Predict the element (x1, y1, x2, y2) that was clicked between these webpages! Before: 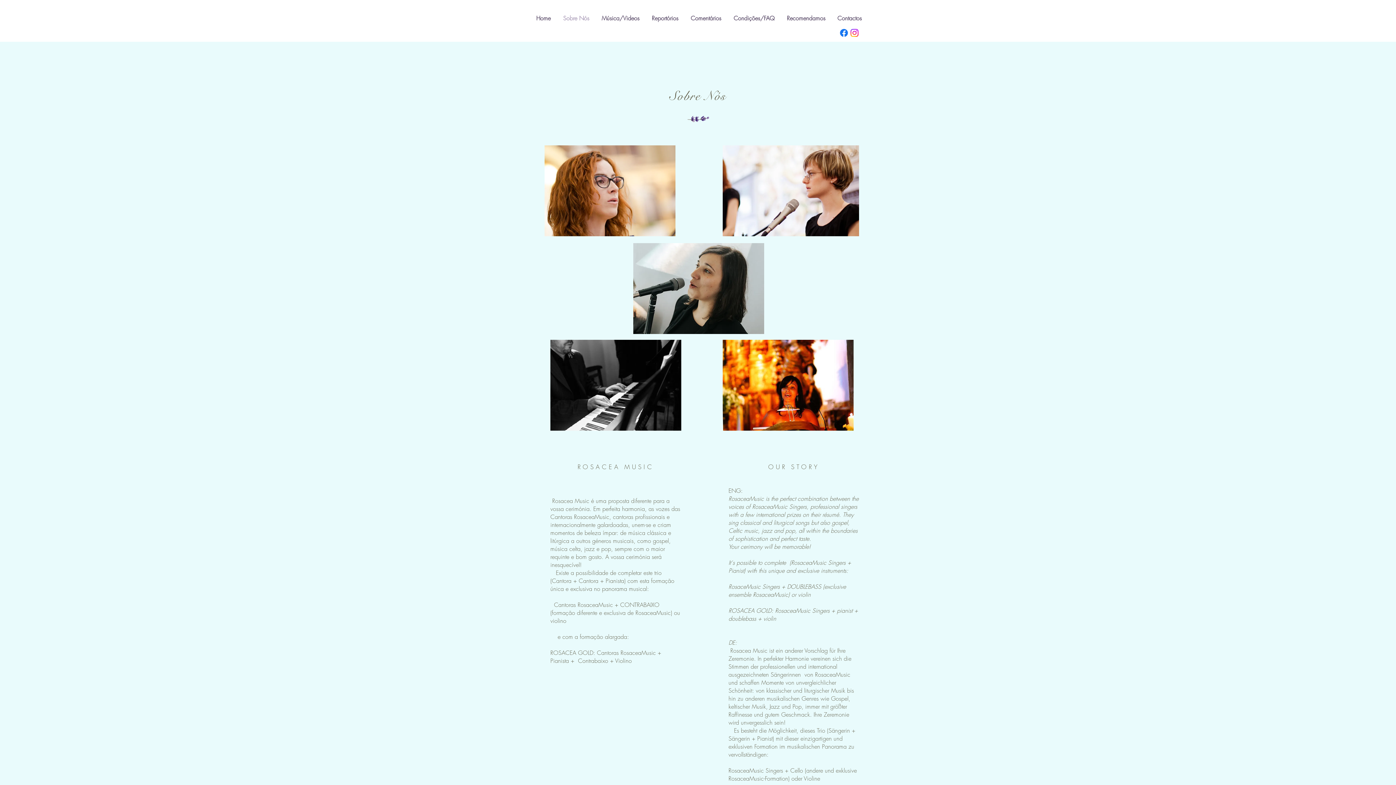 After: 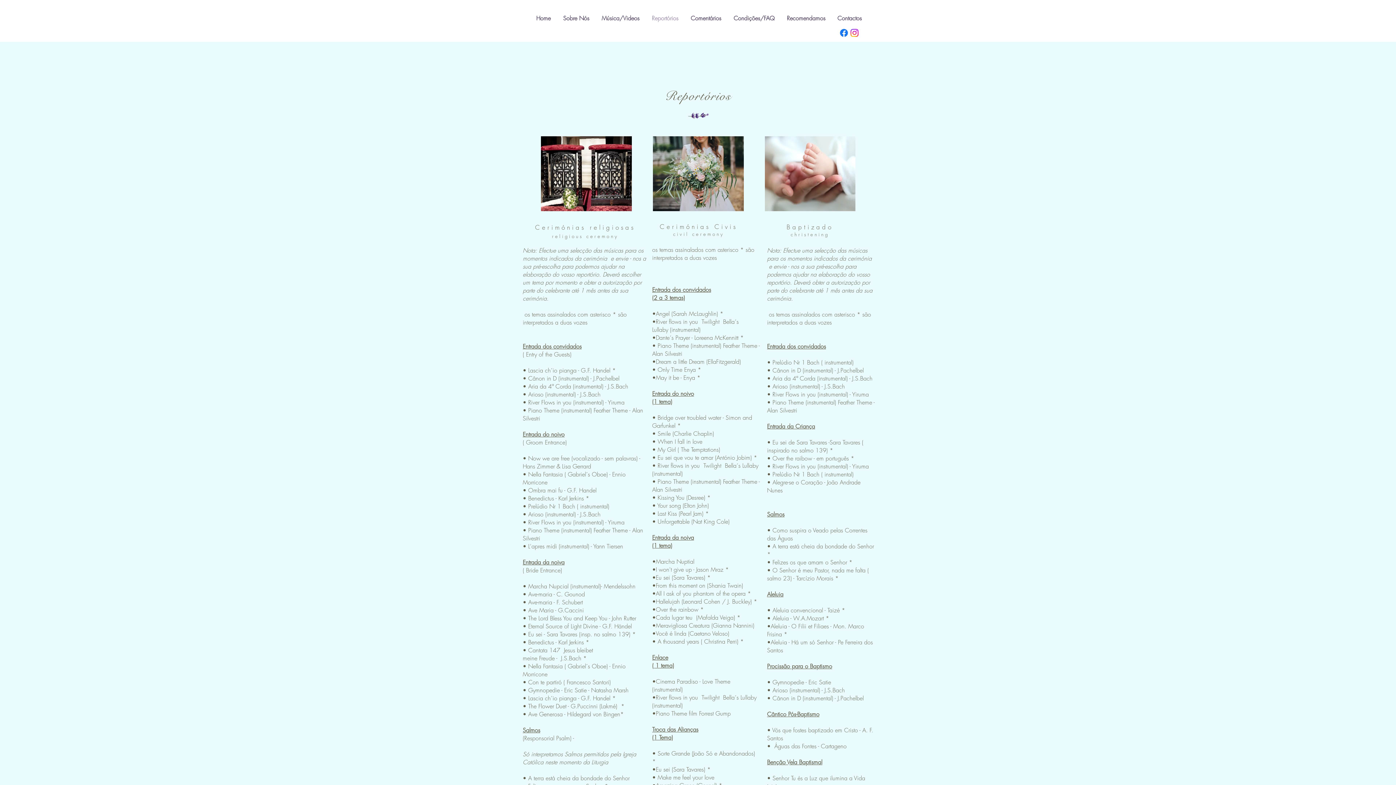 Action: bbox: (645, 8, 684, 27) label: Reportórios